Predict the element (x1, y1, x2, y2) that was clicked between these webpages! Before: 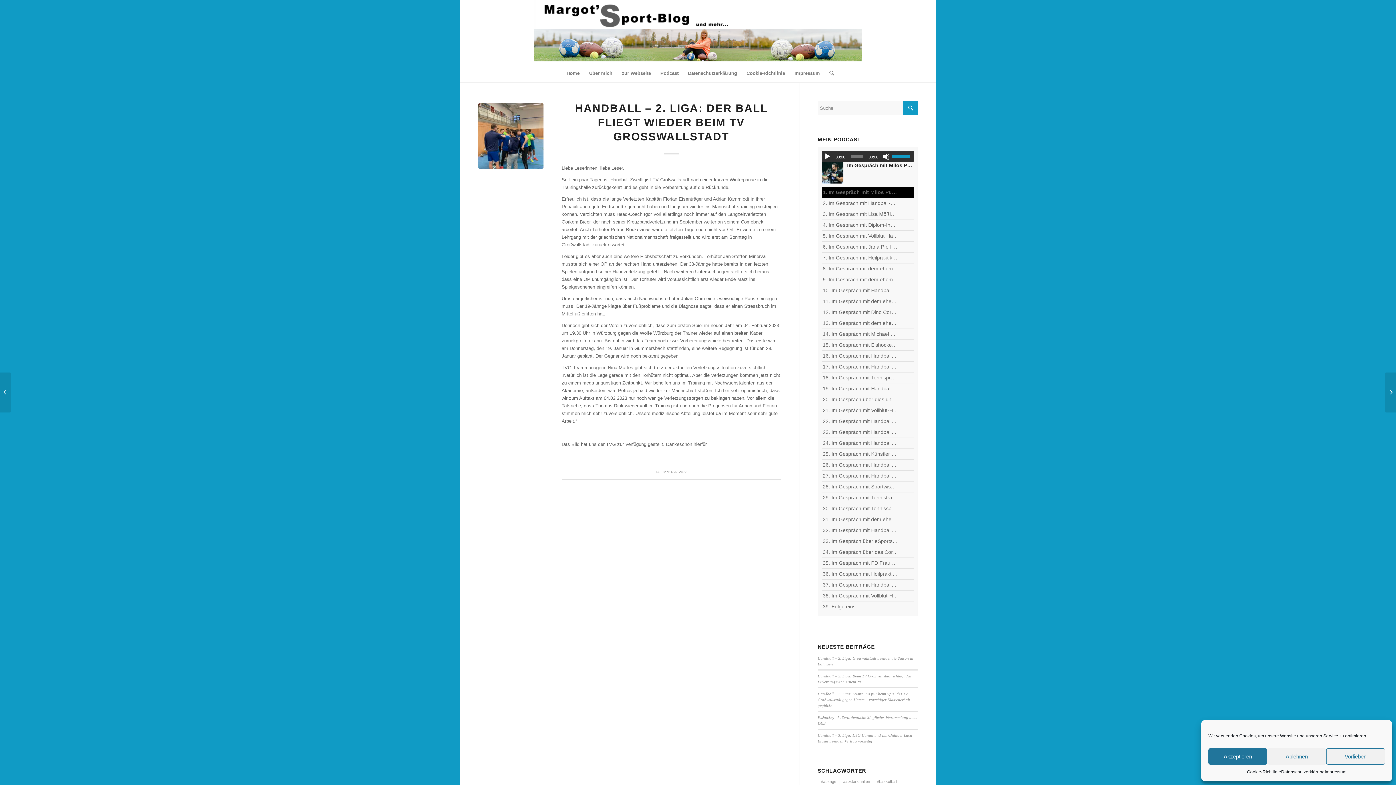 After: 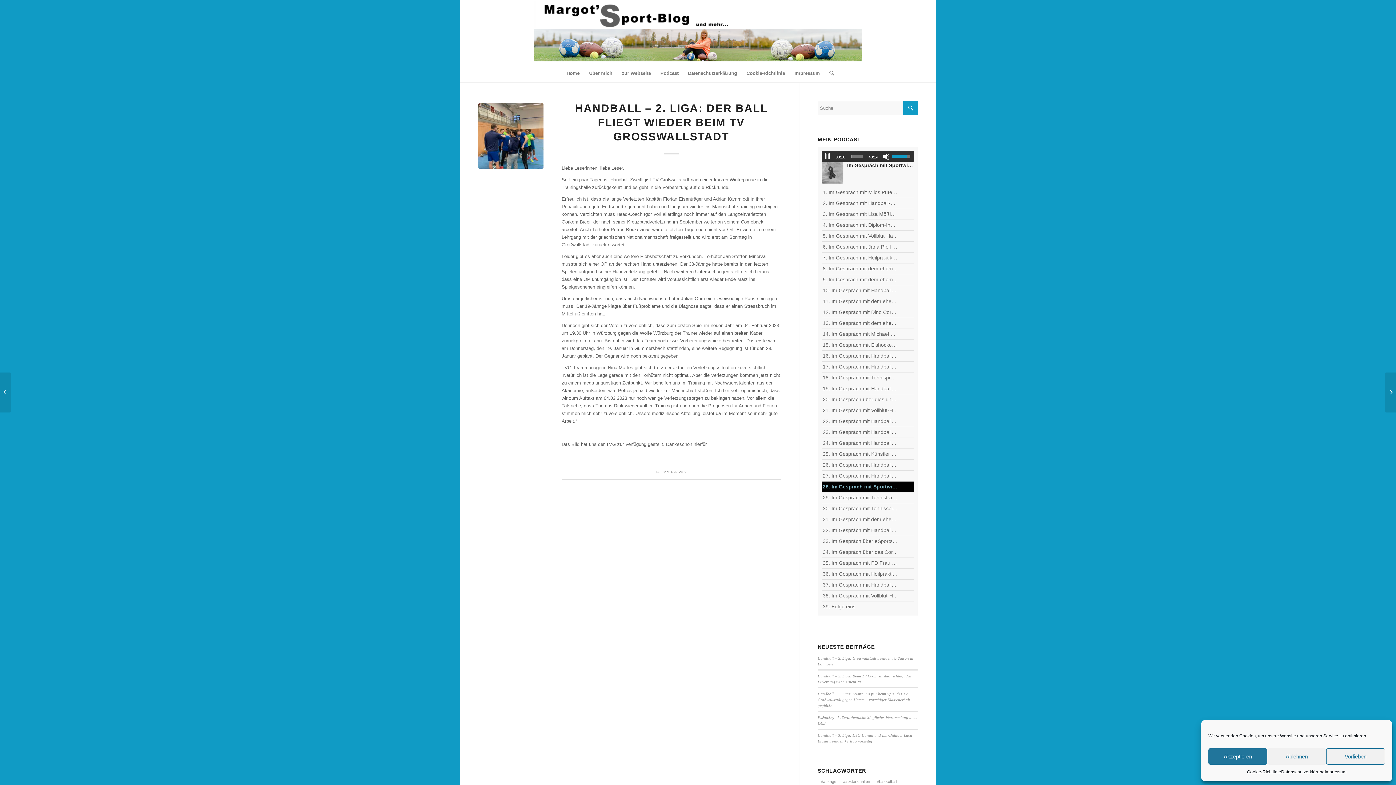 Action: bbox: (823, 483, 898, 490) label: 28. Im Gespräch mit Sportwissenschaftler Ralf Brandt - Hirntumor und Sport